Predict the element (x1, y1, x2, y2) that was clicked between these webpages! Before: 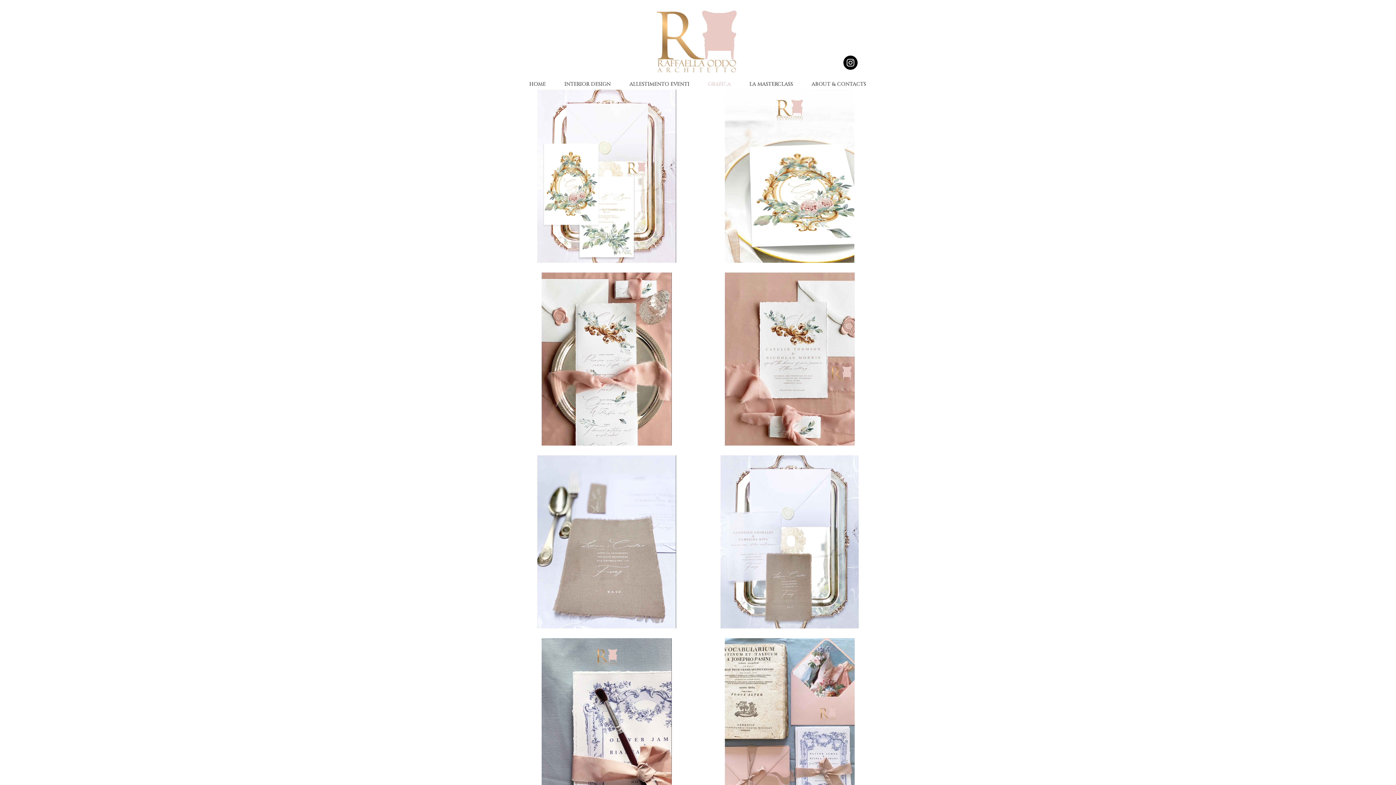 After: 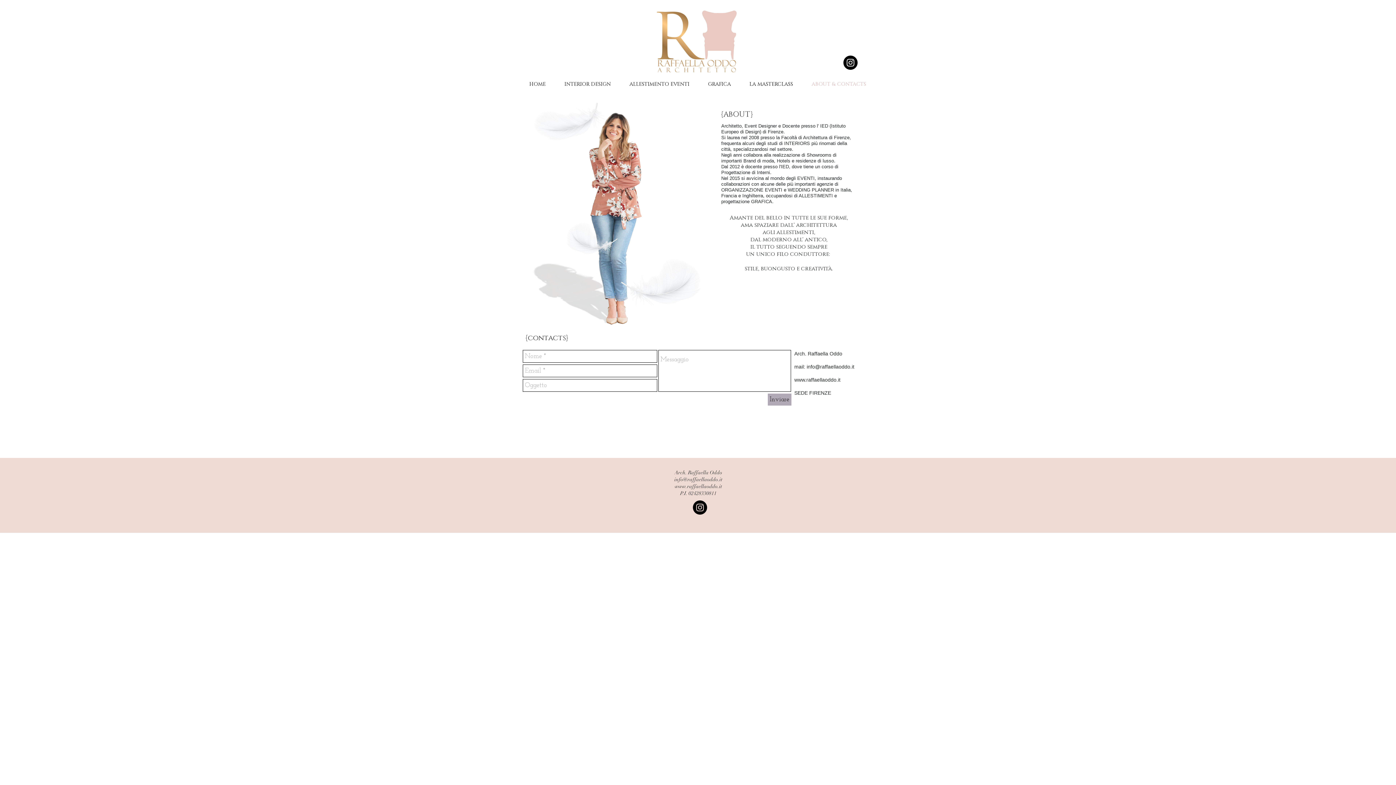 Action: bbox: (802, 79, 875, 89) label: ABOUT & CONTACTS